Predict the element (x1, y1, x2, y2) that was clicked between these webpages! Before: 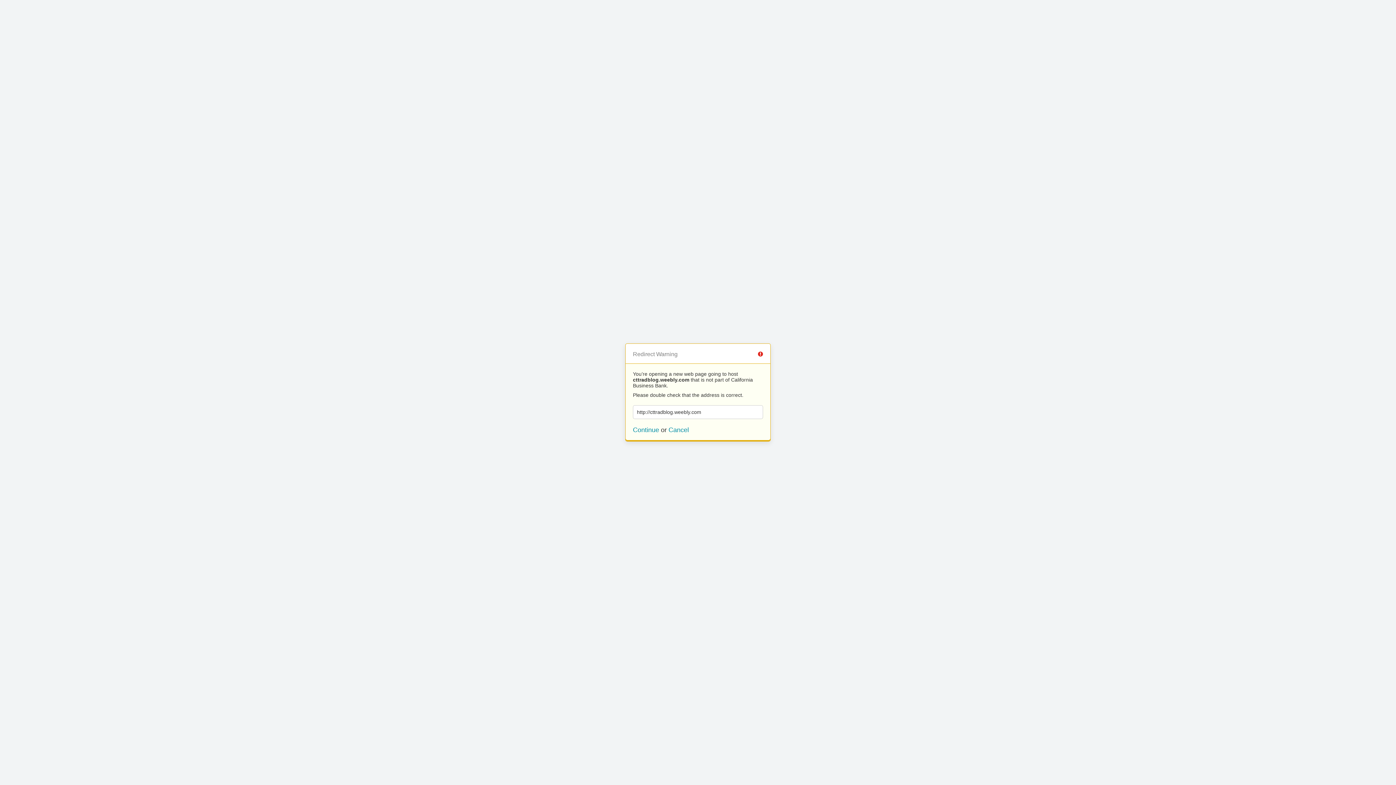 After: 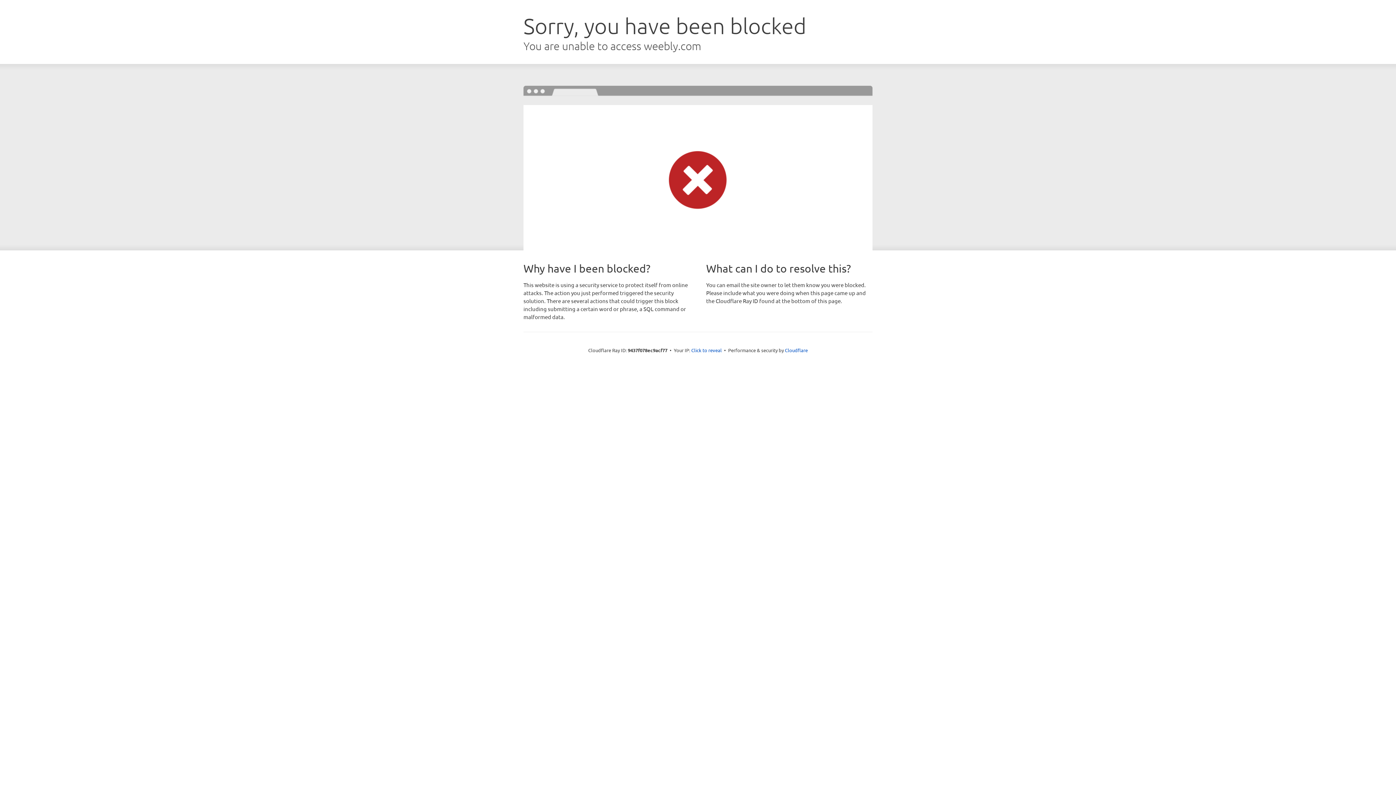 Action: bbox: (633, 426, 659, 433) label: Continue